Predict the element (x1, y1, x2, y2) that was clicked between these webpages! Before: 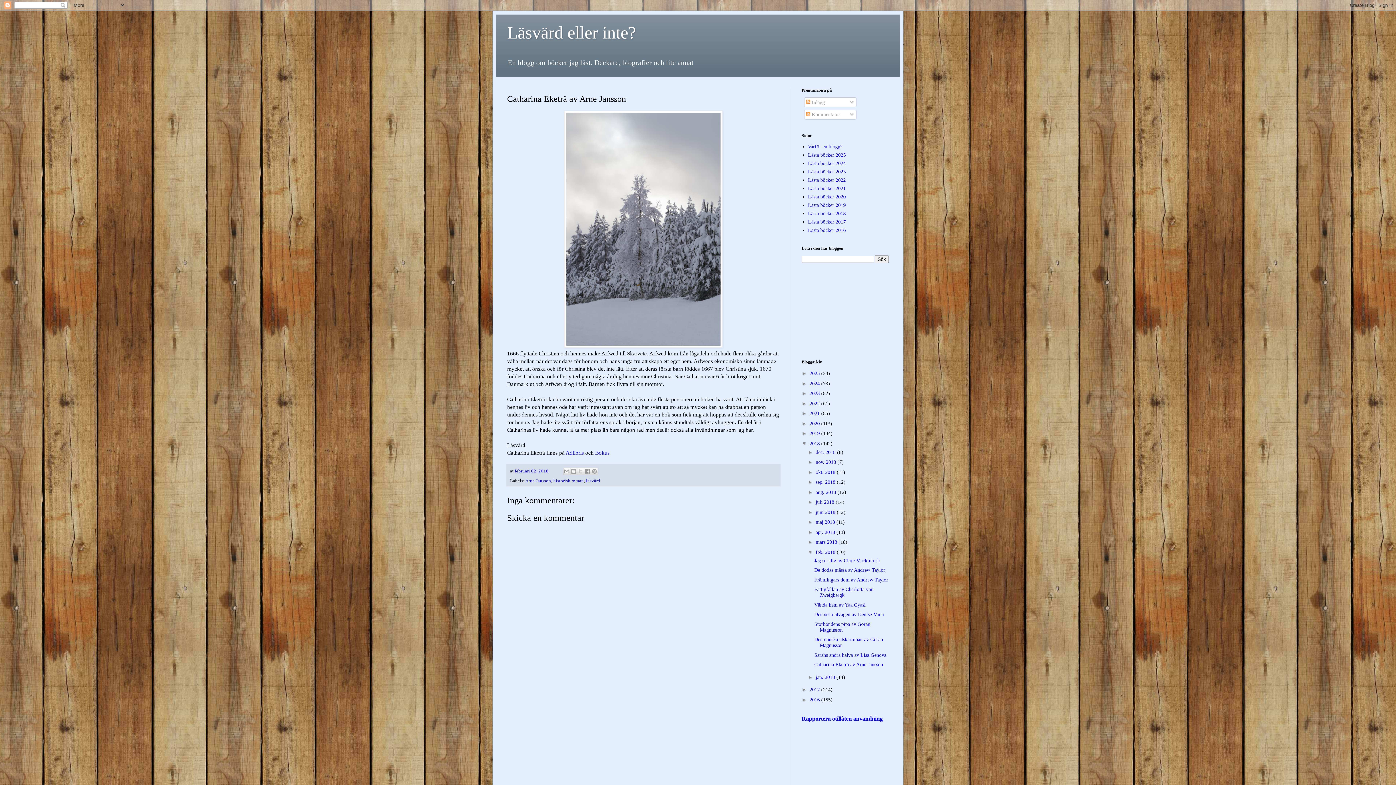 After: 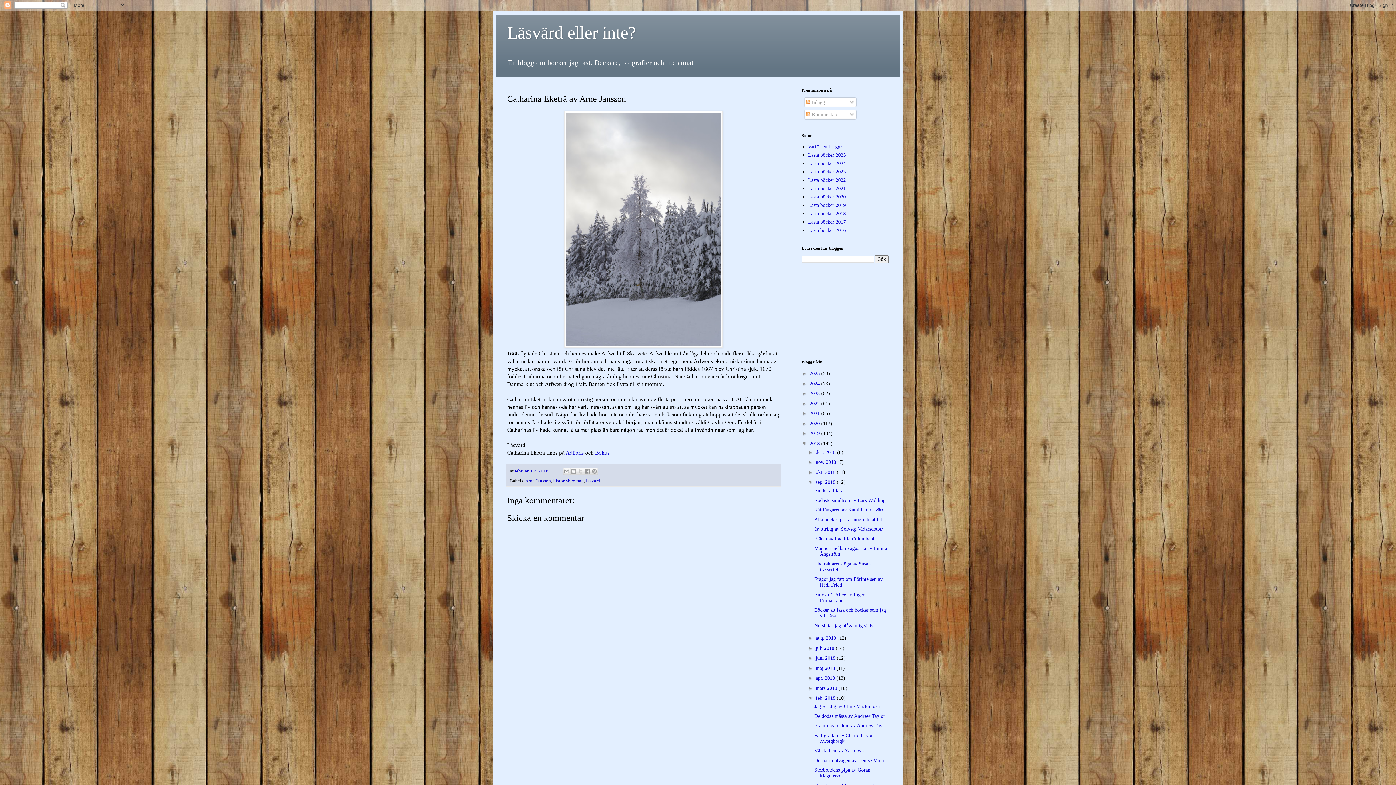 Action: bbox: (807, 479, 815, 485) label: ►  